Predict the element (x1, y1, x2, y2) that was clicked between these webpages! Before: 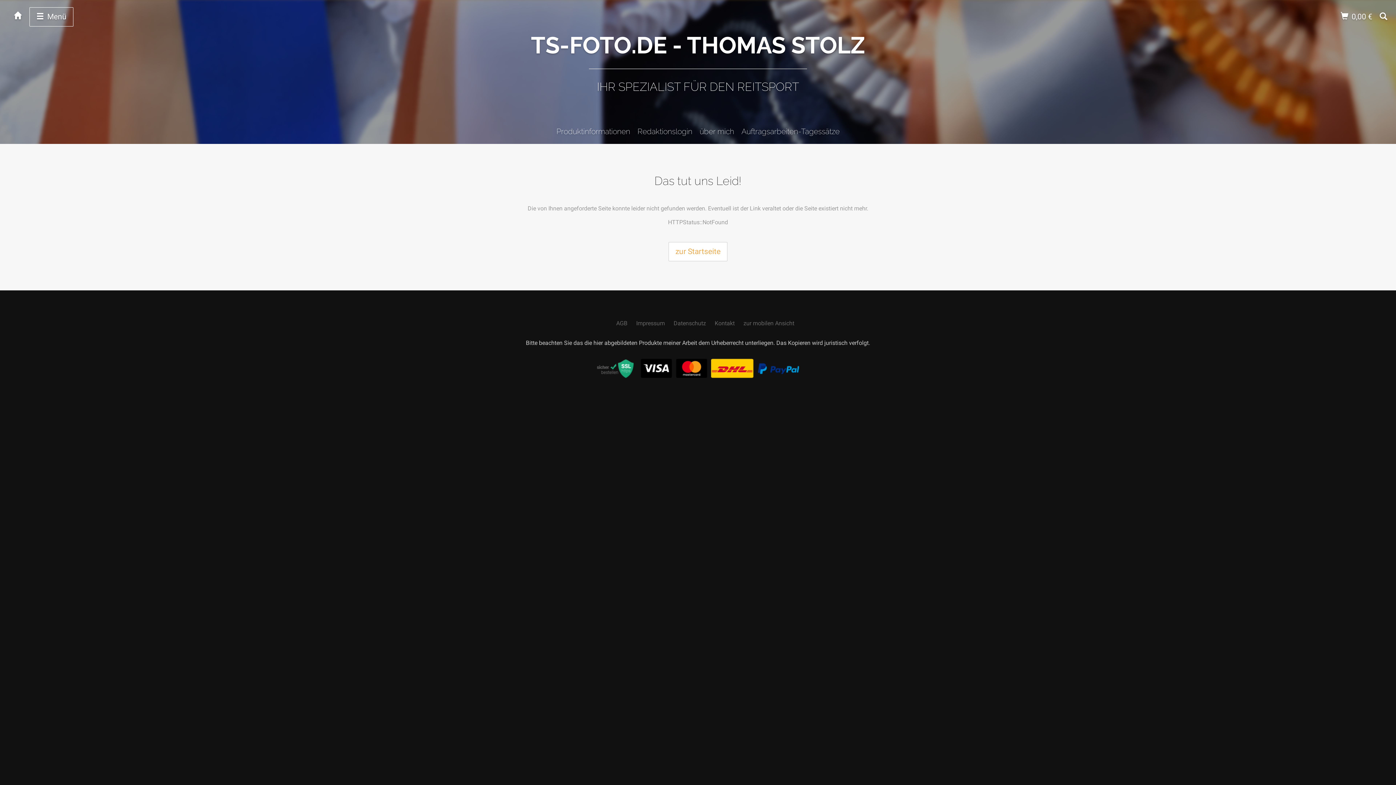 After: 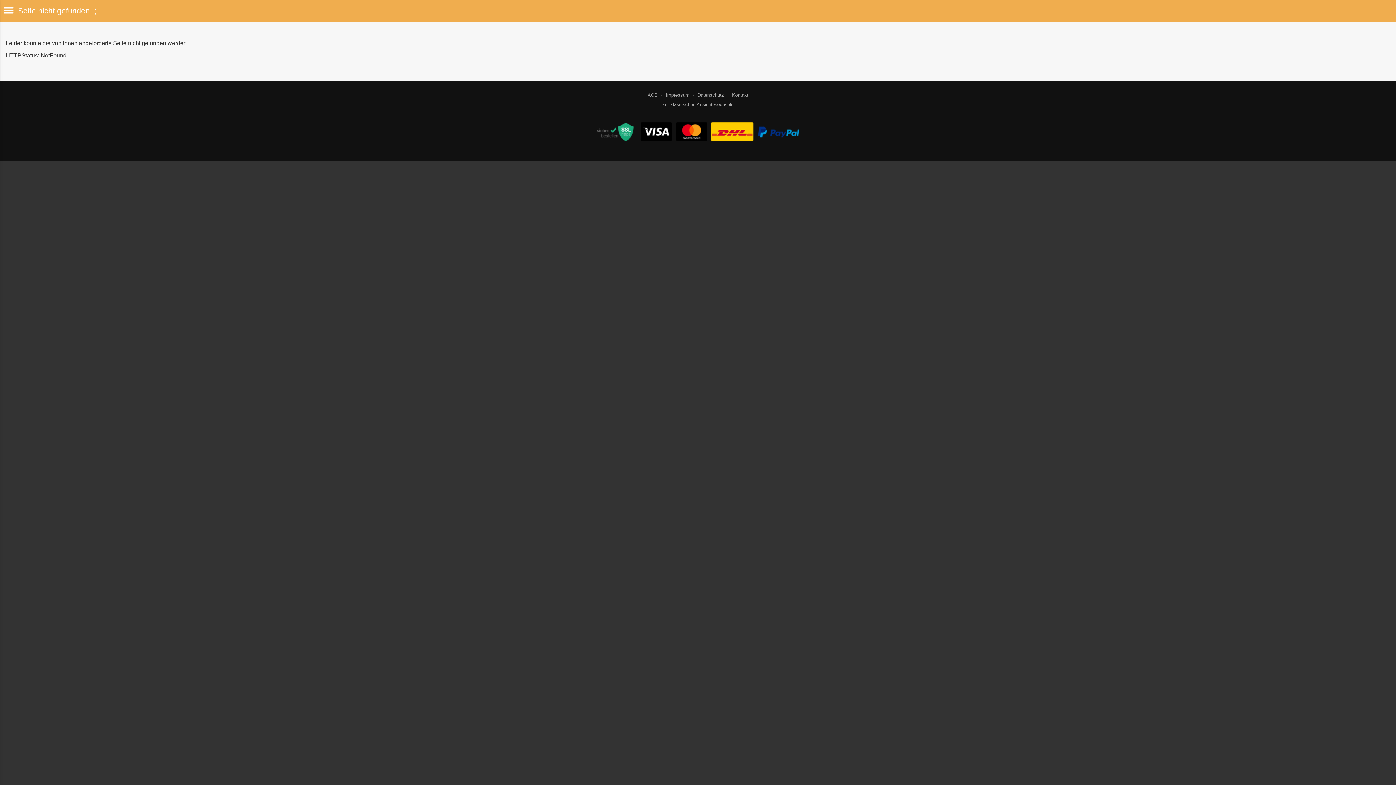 Action: bbox: (743, 320, 794, 326) label: zur mobilen Ansicht